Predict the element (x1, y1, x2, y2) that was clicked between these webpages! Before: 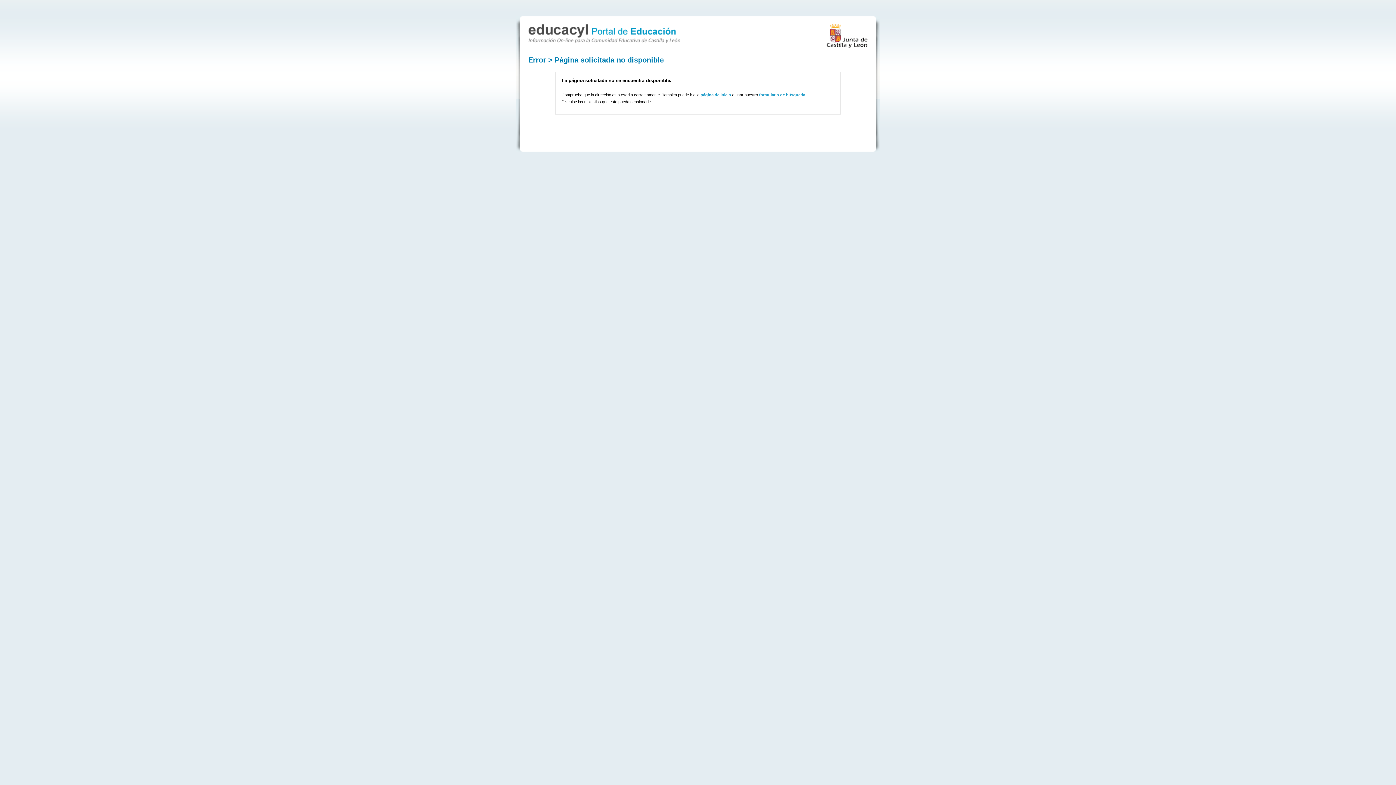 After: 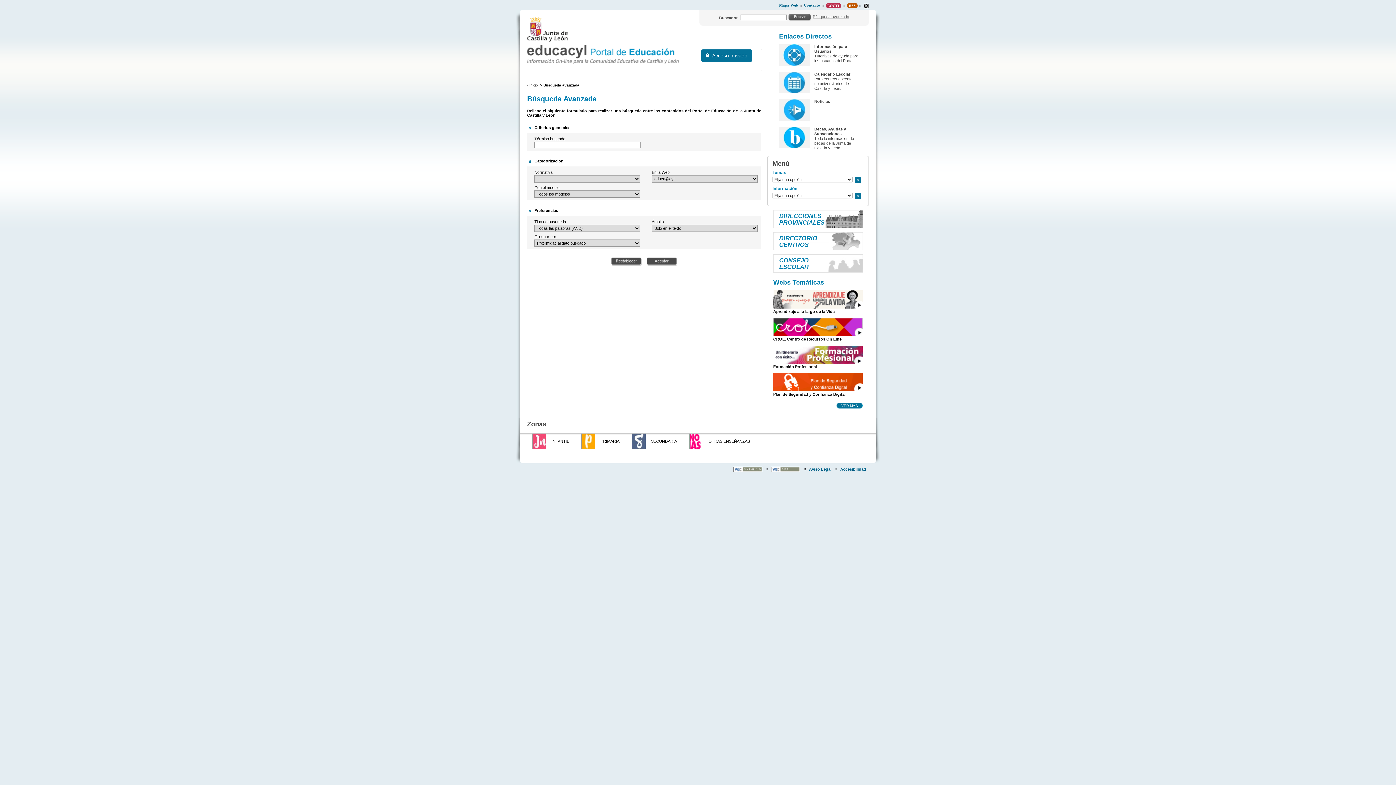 Action: bbox: (759, 92, 805, 97) label: formulario de búsqueda